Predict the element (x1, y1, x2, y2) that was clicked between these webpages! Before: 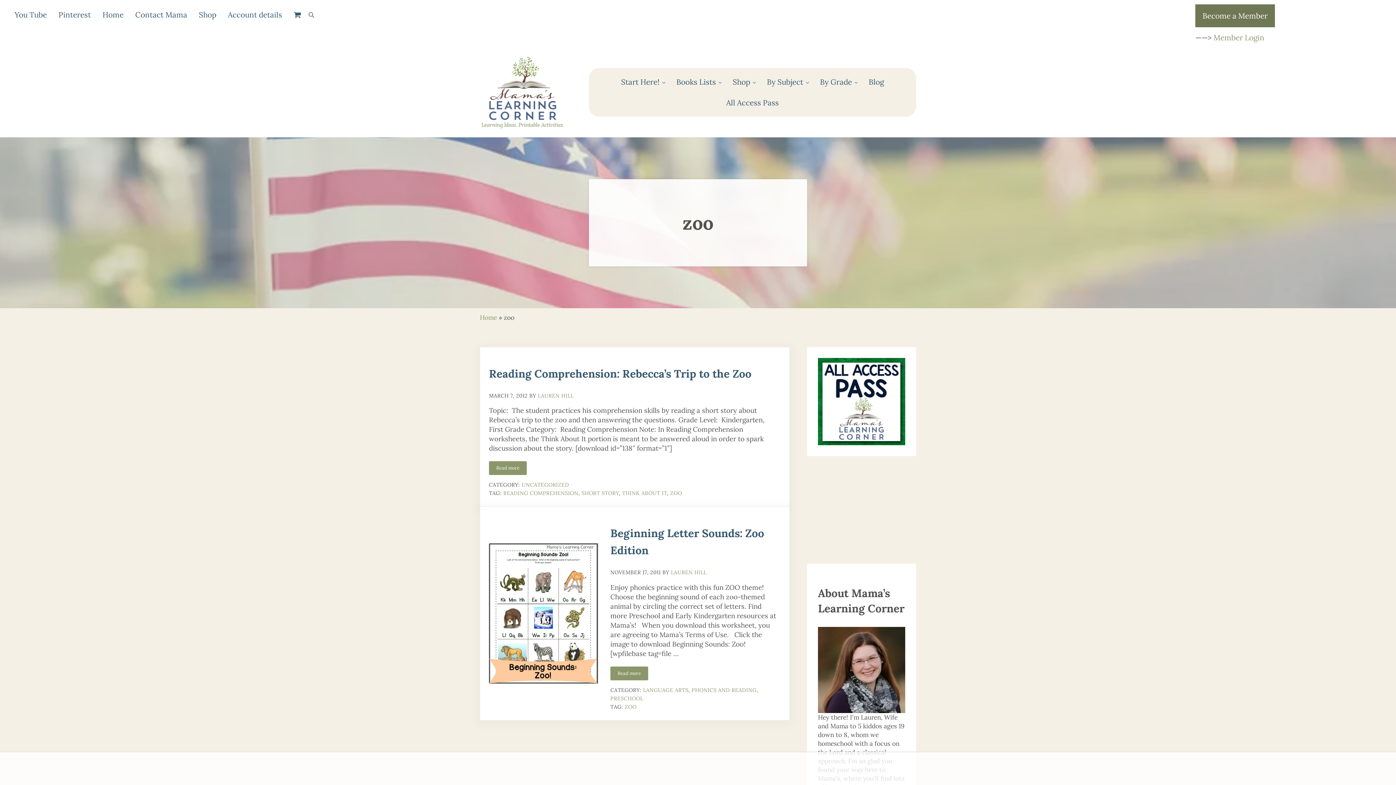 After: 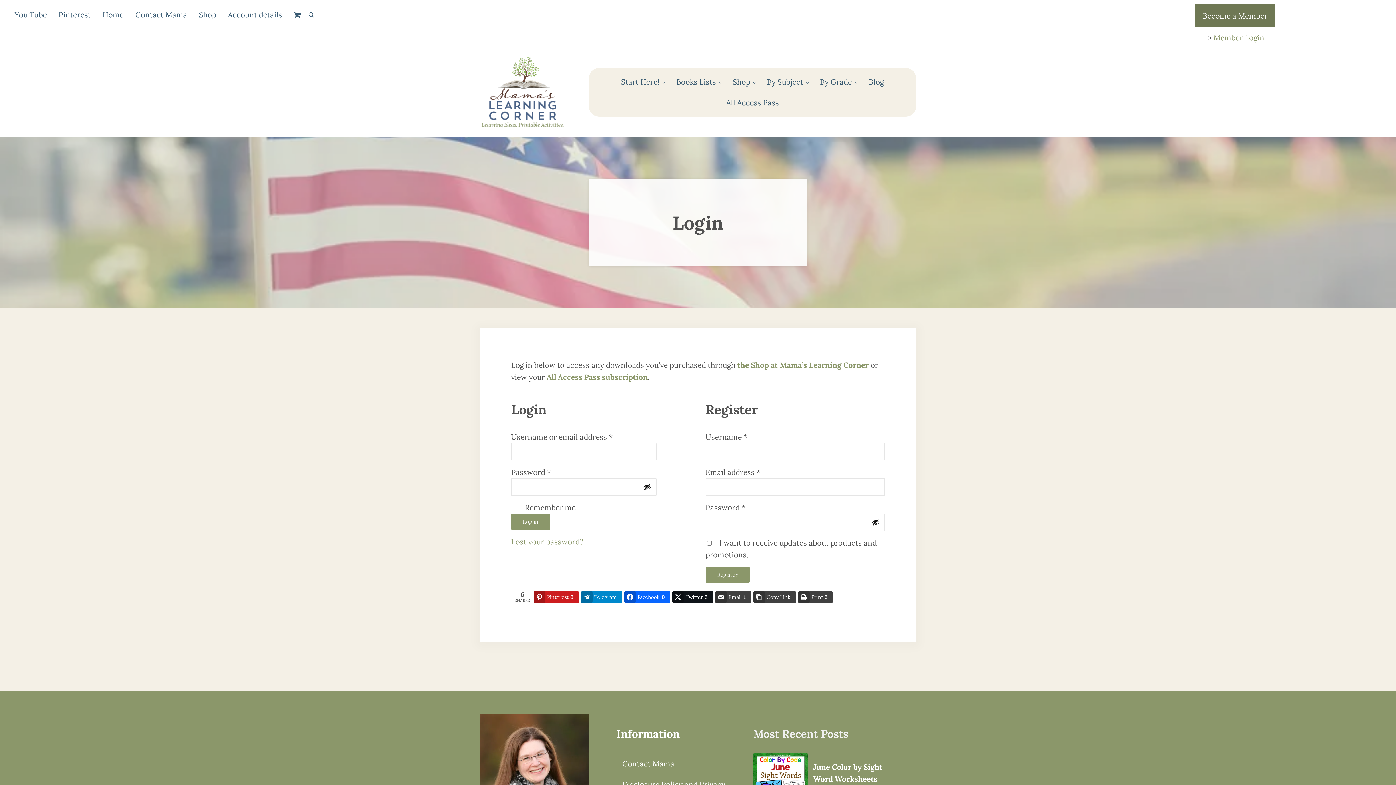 Action: bbox: (1213, 32, 1264, 42) label: Member Login